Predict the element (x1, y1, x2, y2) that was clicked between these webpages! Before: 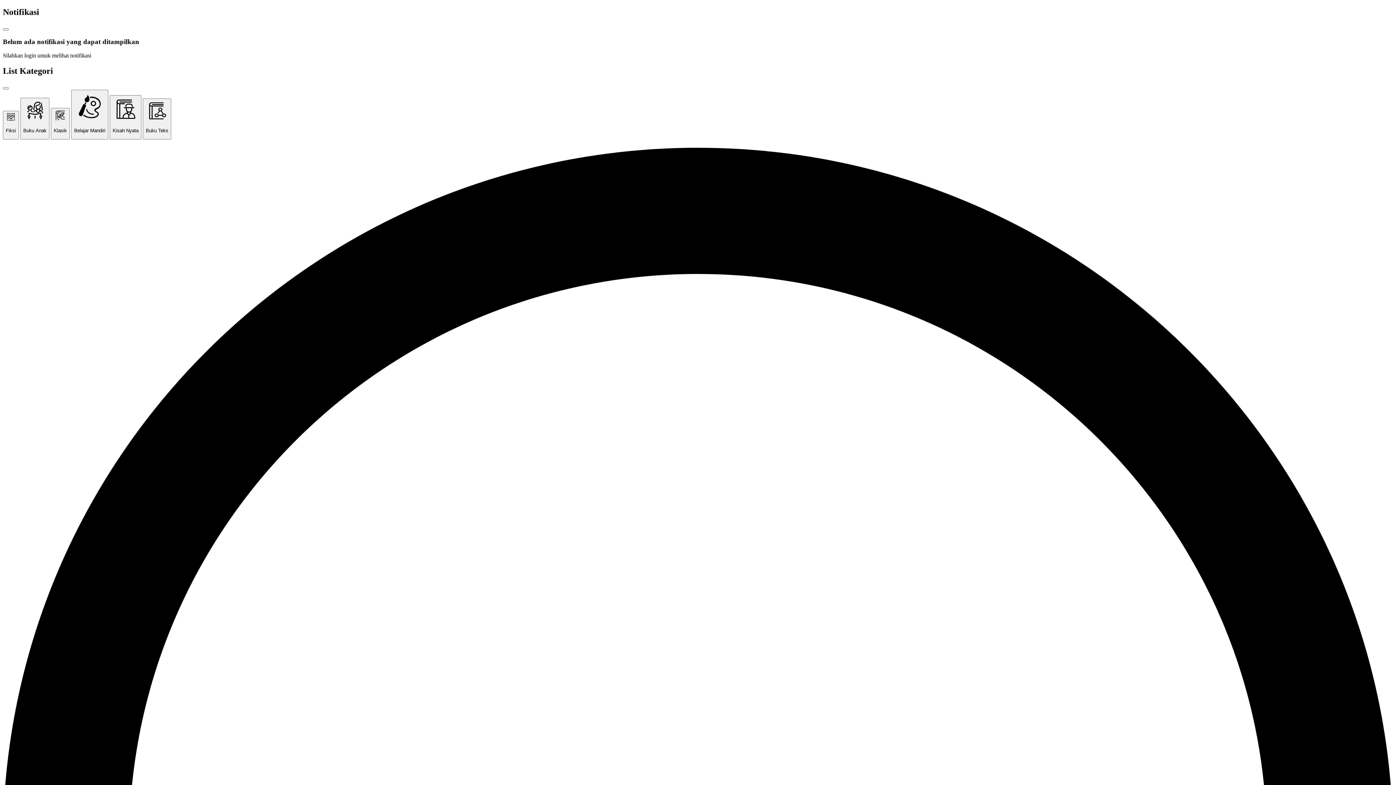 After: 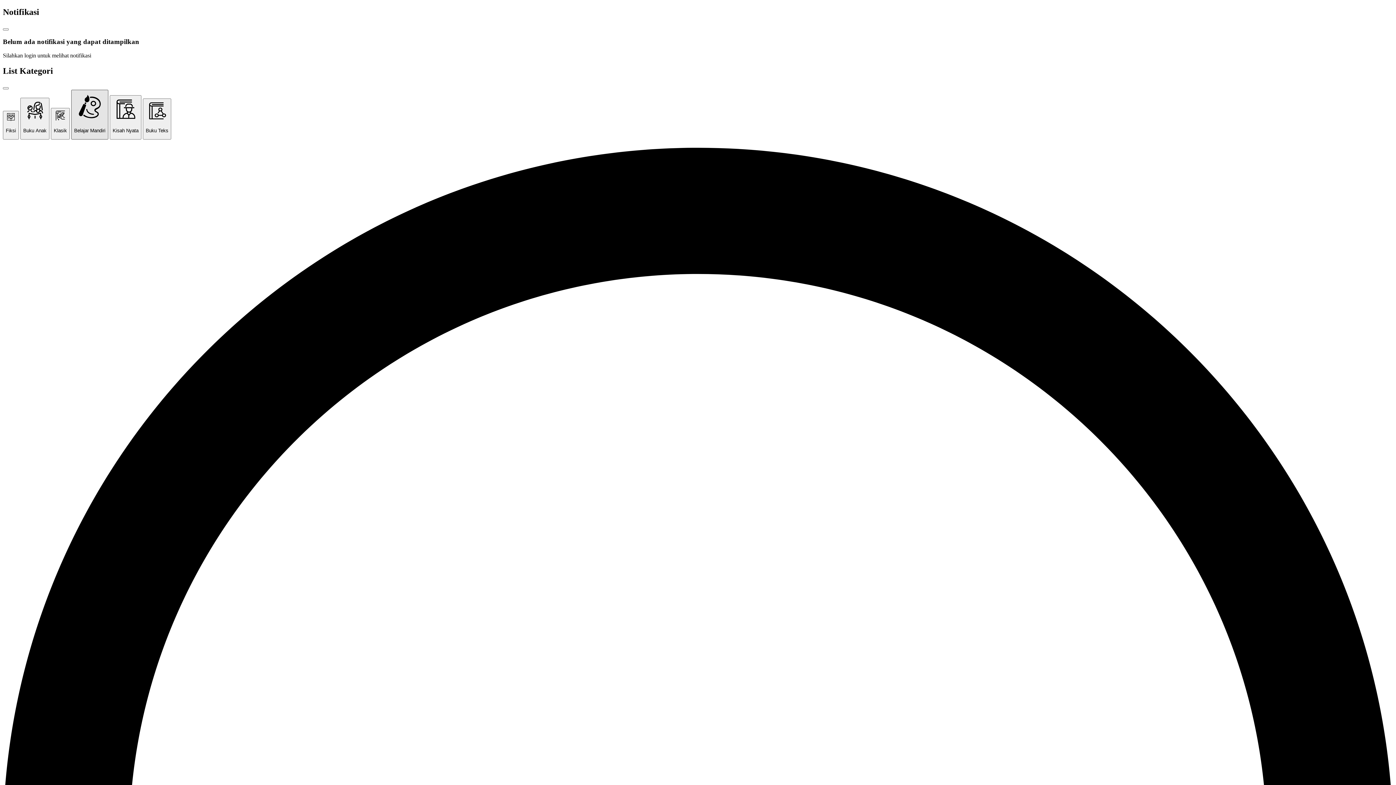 Action: label: Belajar Mandiri bbox: (71, 89, 108, 139)